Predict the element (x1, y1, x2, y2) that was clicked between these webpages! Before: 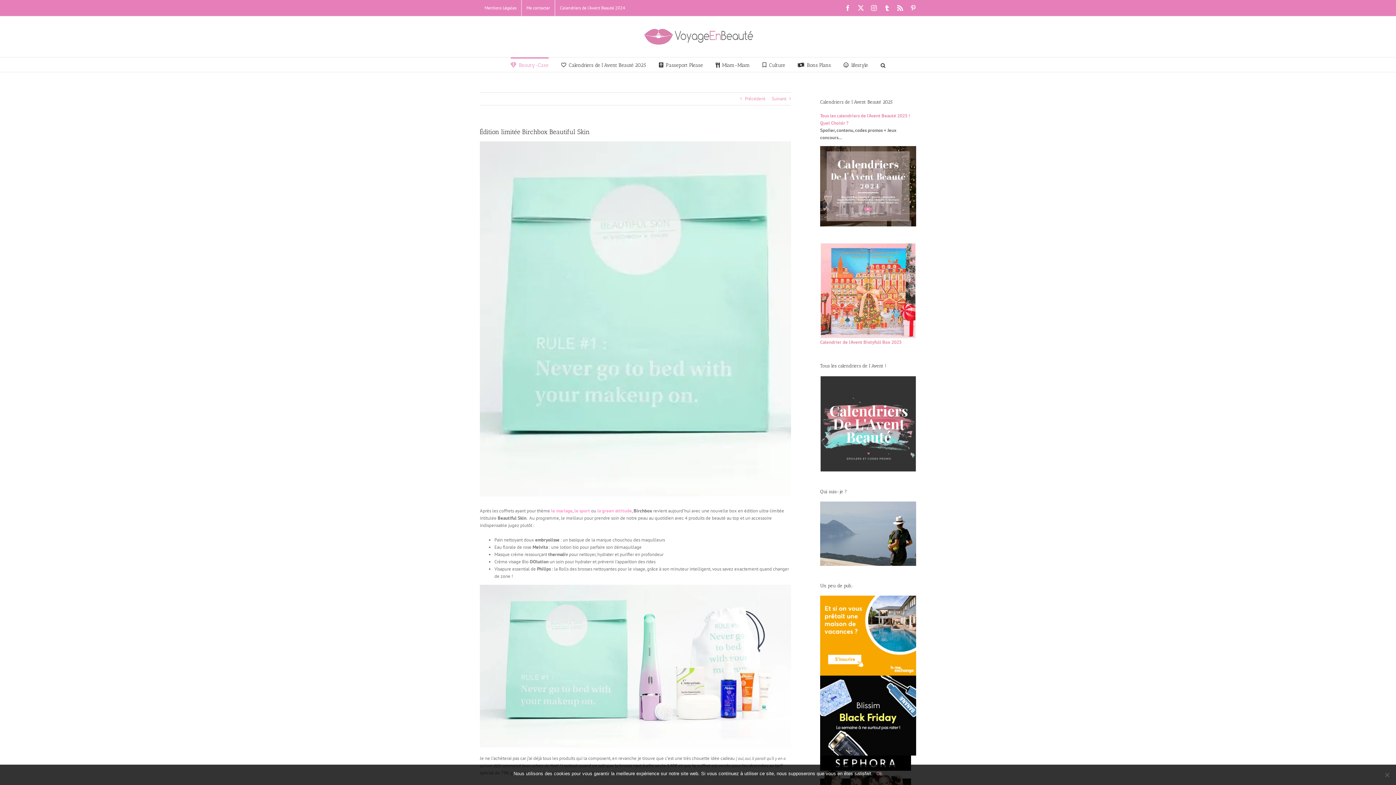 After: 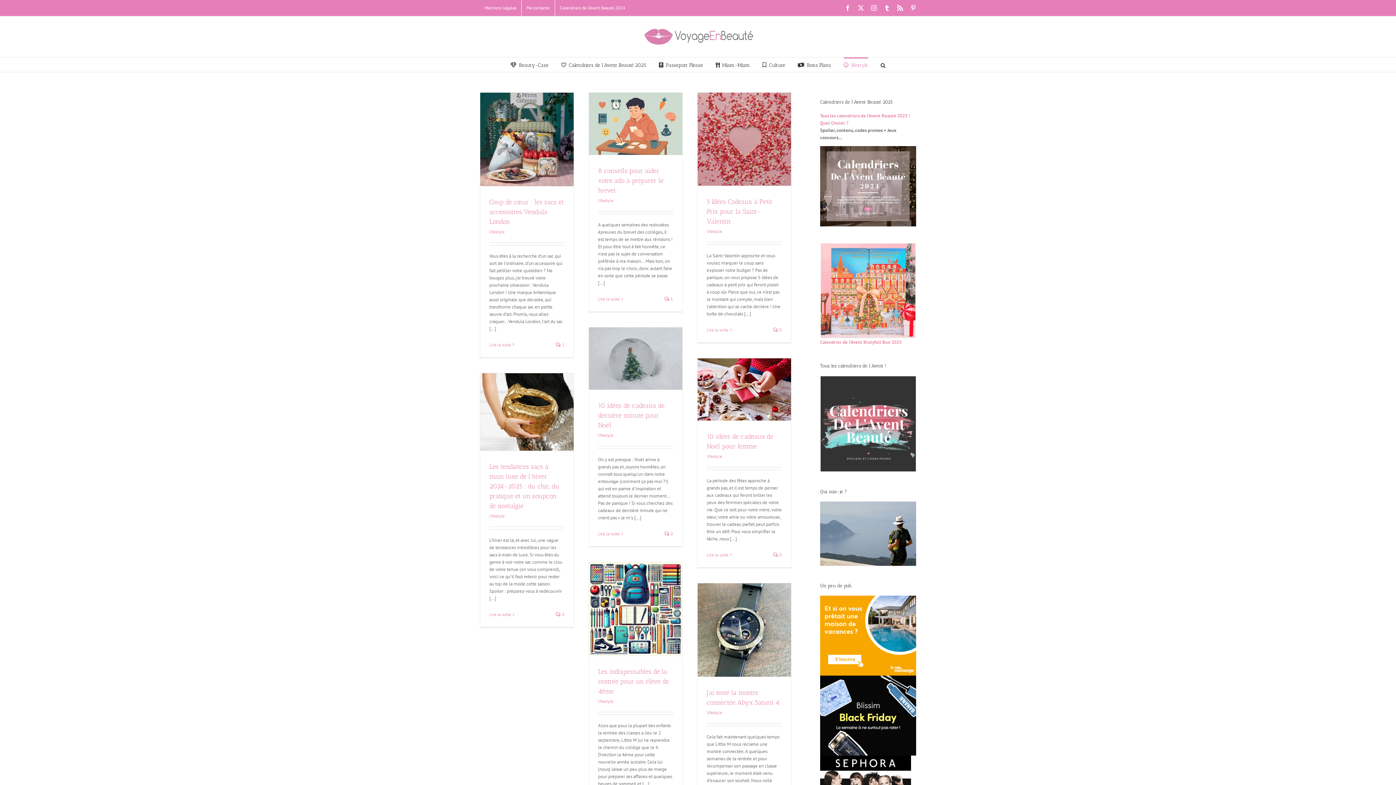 Action: bbox: (843, 57, 868, 72) label: lifestyle